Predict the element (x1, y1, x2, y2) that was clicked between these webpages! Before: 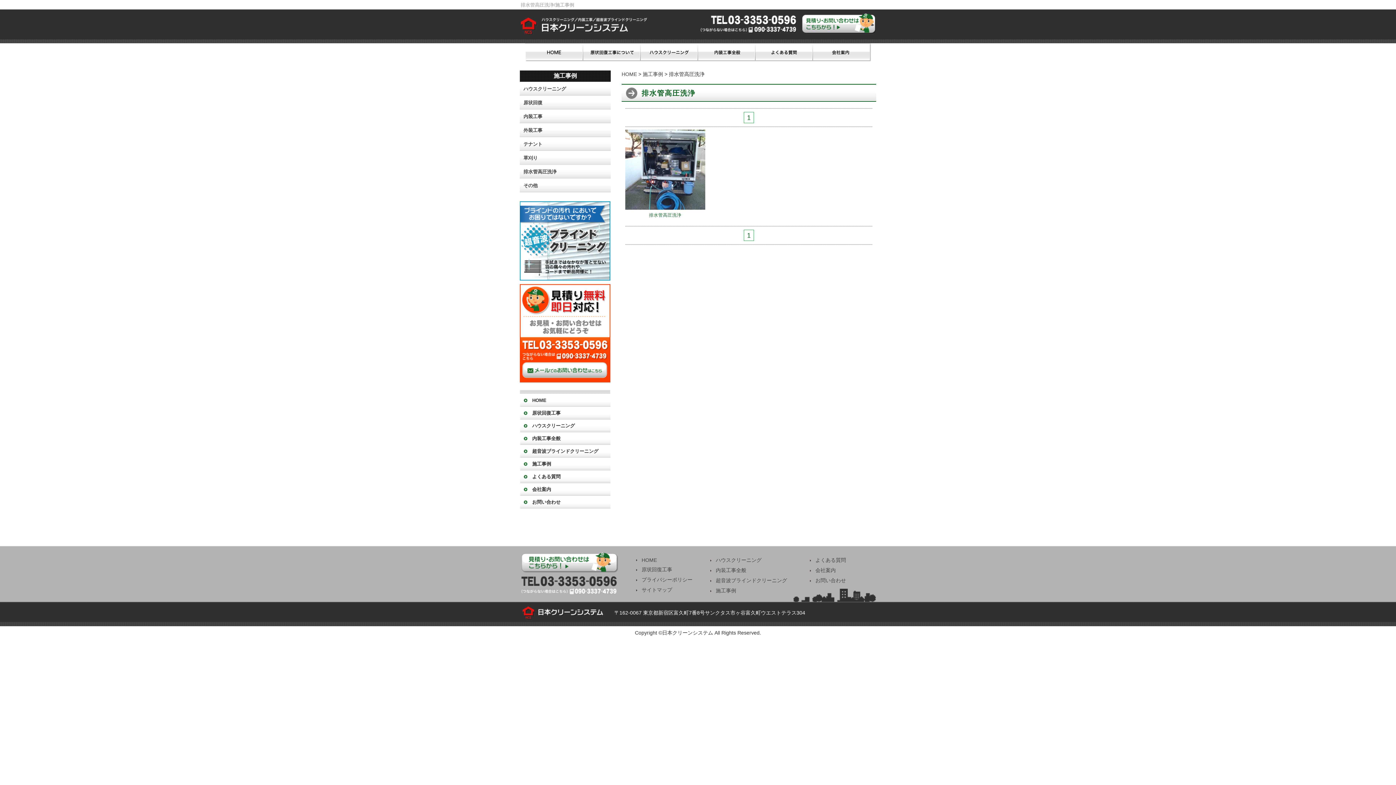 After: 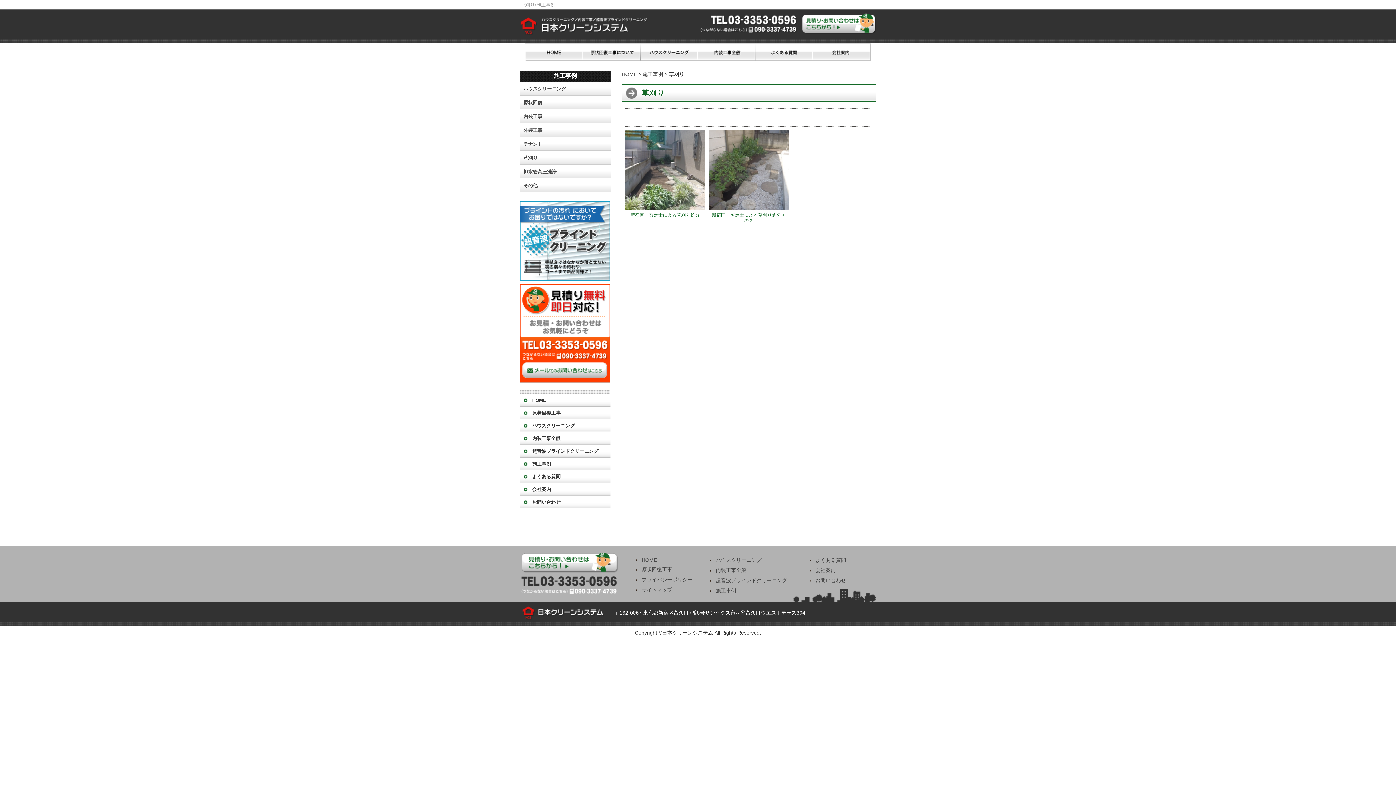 Action: bbox: (523, 155, 537, 160) label: 草刈り